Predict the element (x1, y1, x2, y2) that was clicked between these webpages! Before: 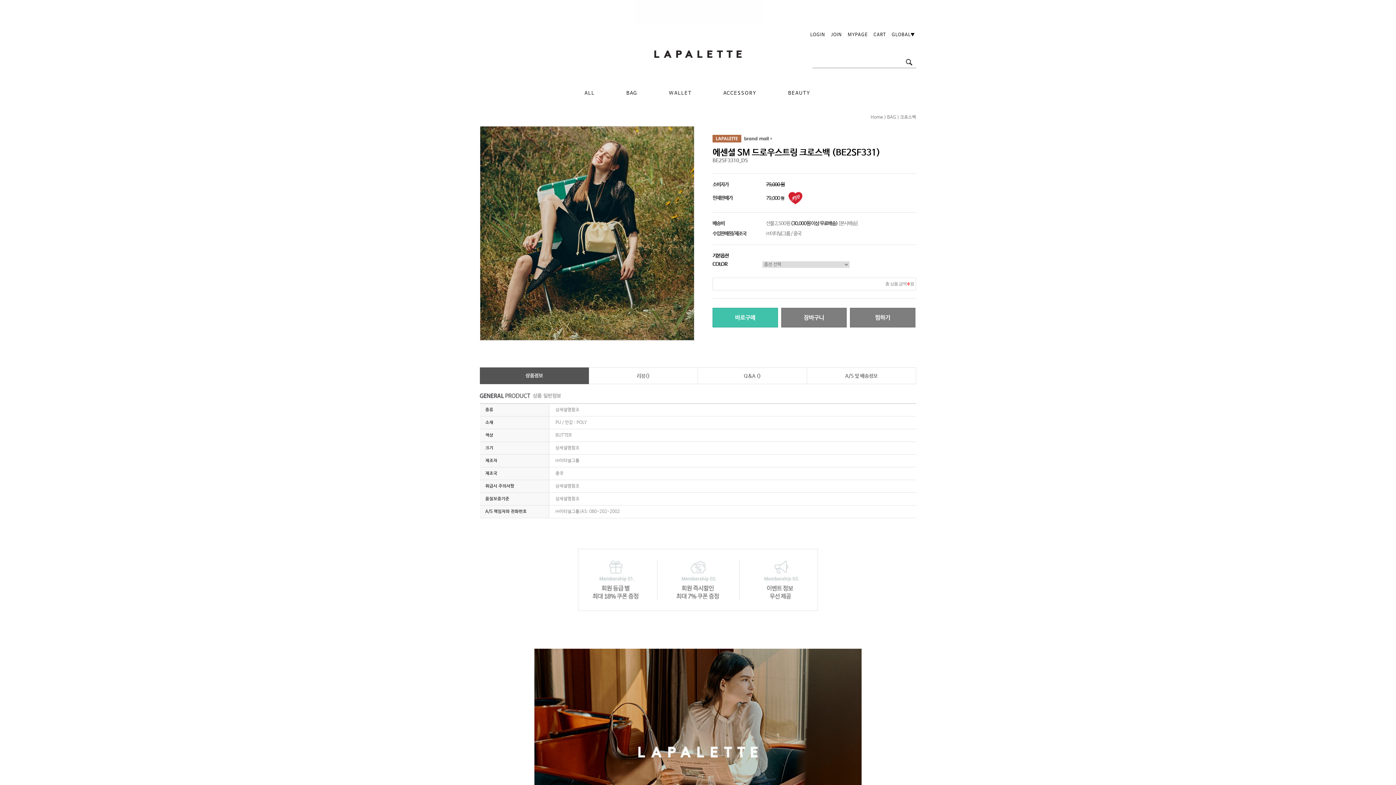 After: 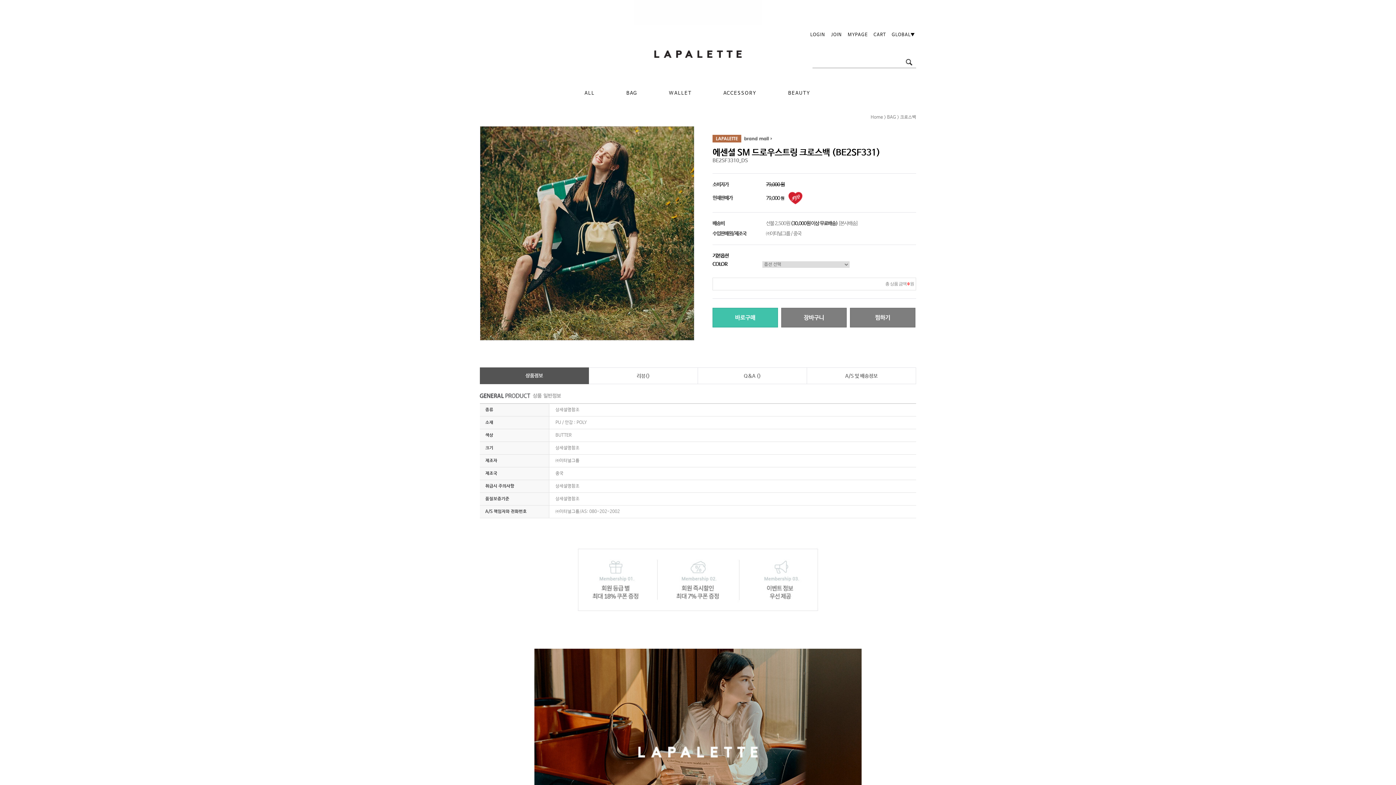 Action: bbox: (634, 21, 761, 26)